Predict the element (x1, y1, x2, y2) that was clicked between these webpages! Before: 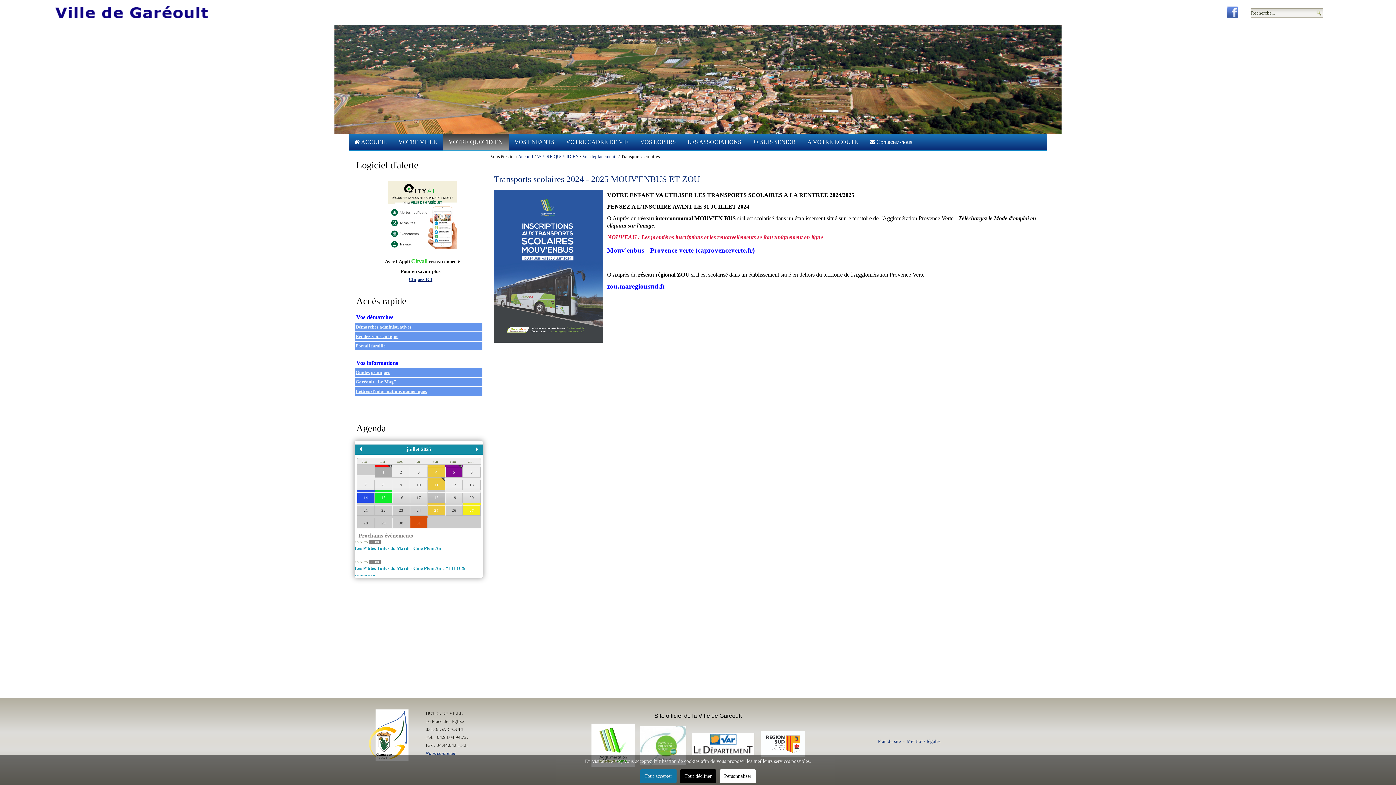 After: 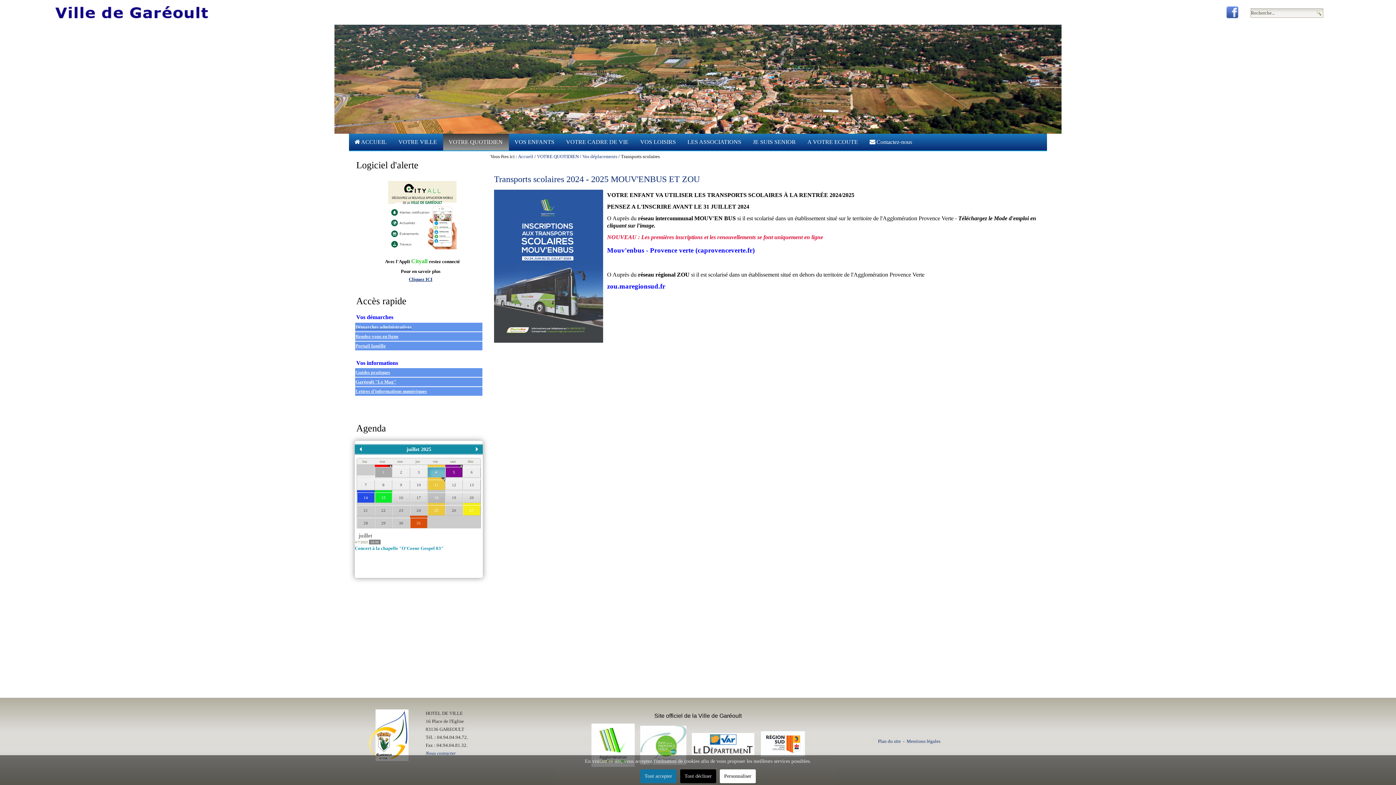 Action: label: 4 bbox: (427, 467, 445, 477)